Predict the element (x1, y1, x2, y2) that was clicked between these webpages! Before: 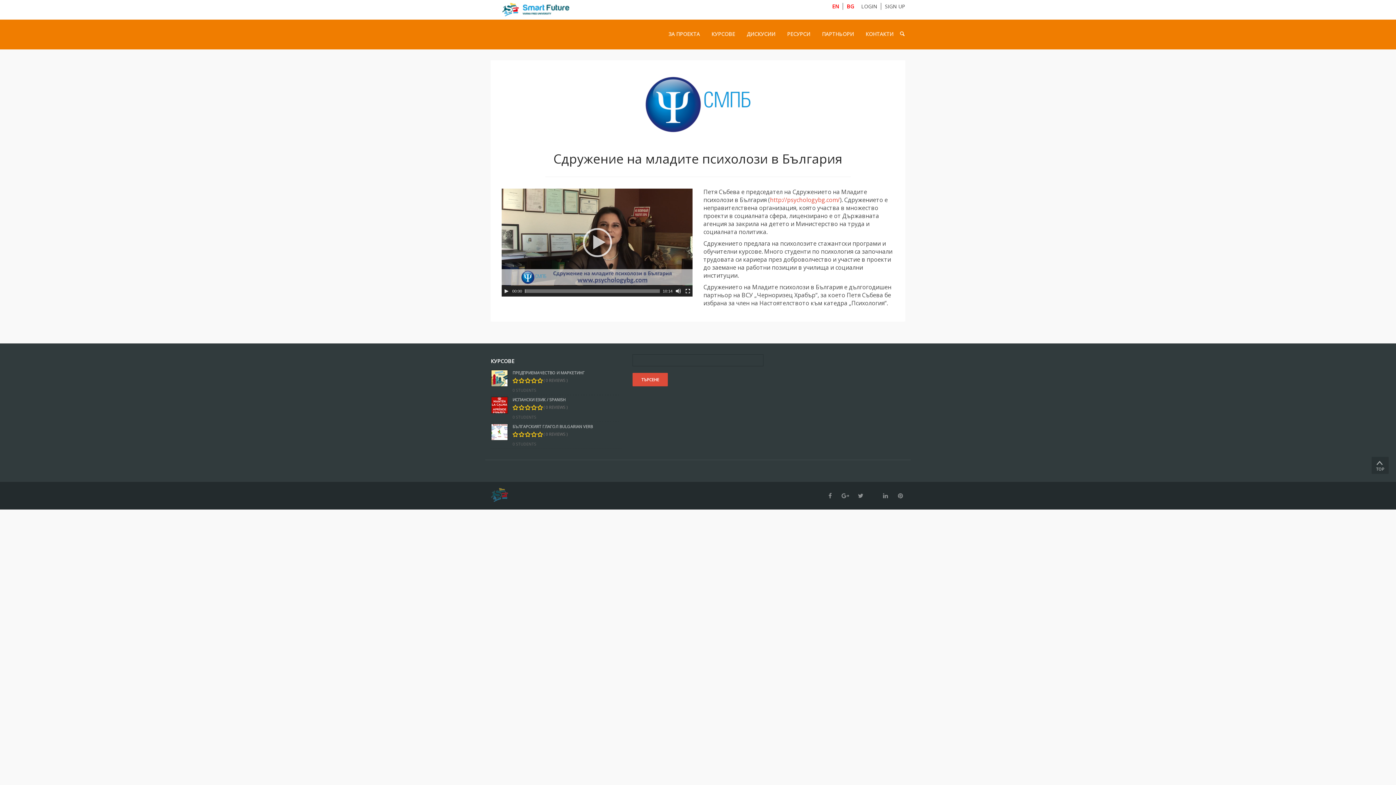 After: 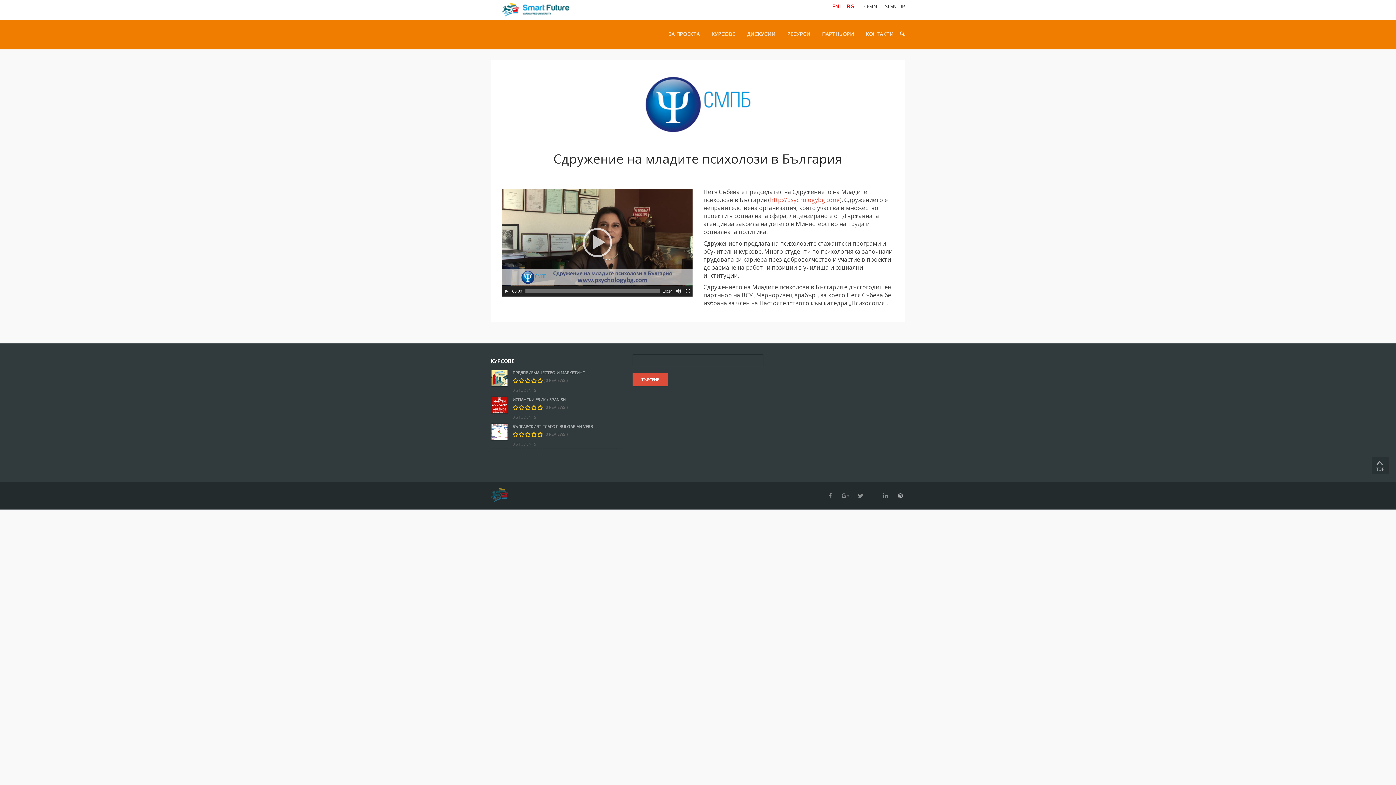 Action: bbox: (896, 490, 905, 501)